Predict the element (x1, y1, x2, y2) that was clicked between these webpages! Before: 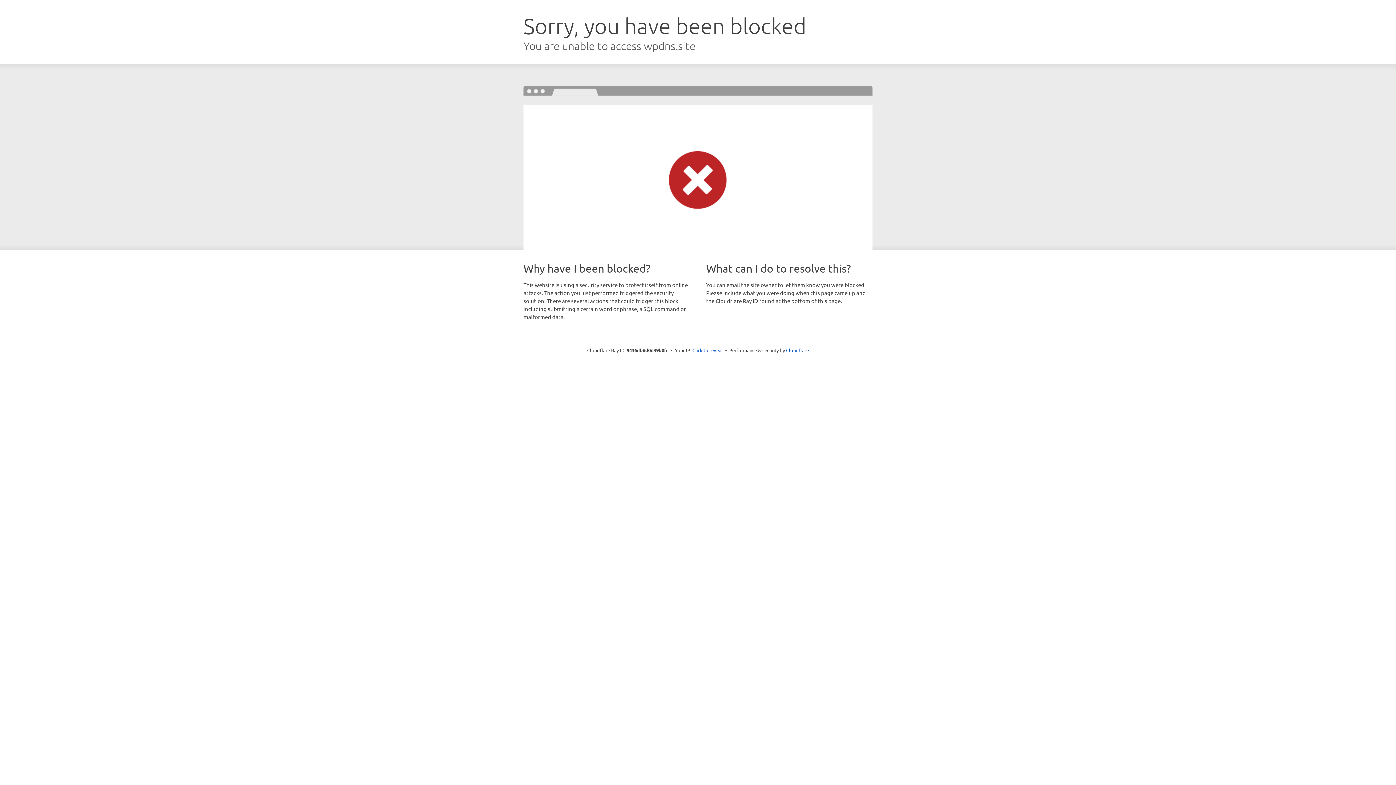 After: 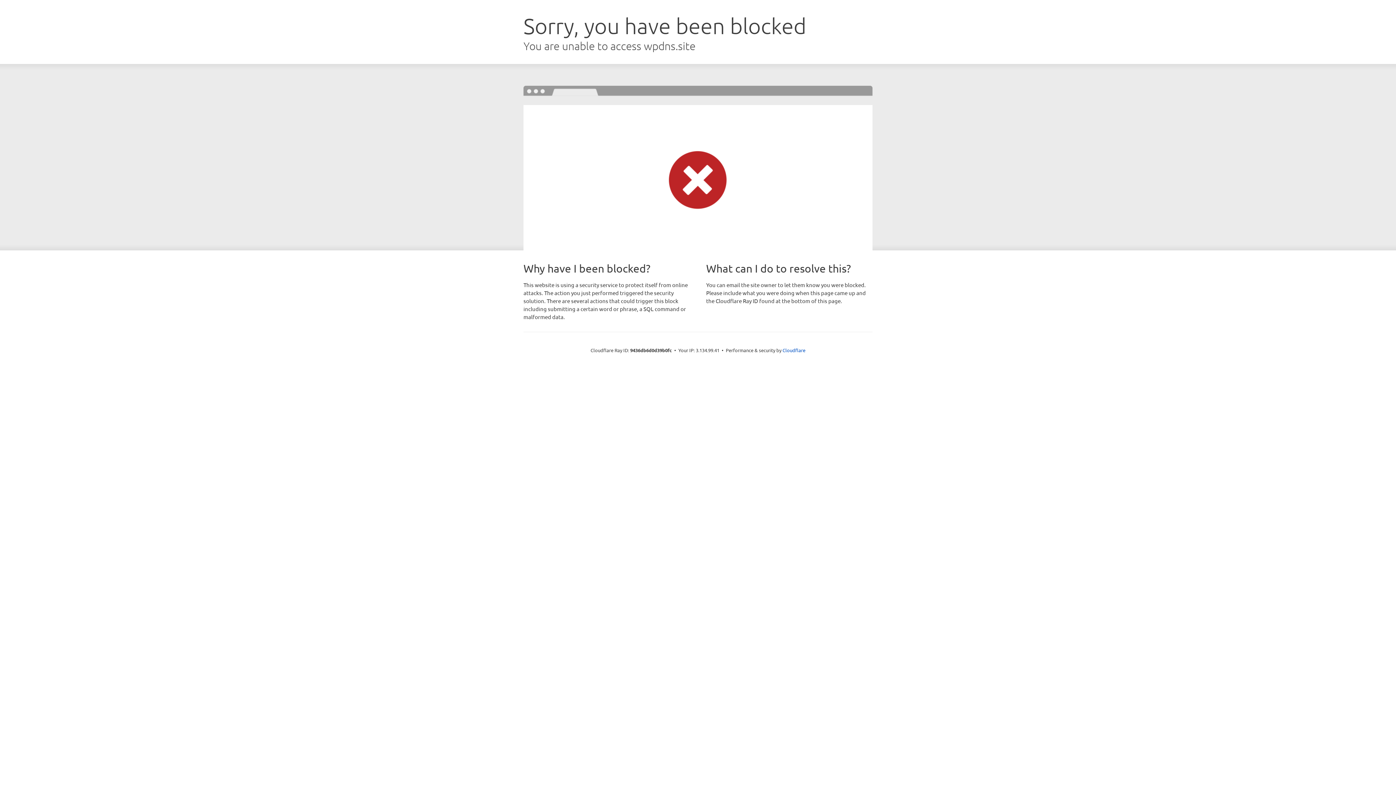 Action: label: Click to reveal bbox: (692, 346, 723, 353)